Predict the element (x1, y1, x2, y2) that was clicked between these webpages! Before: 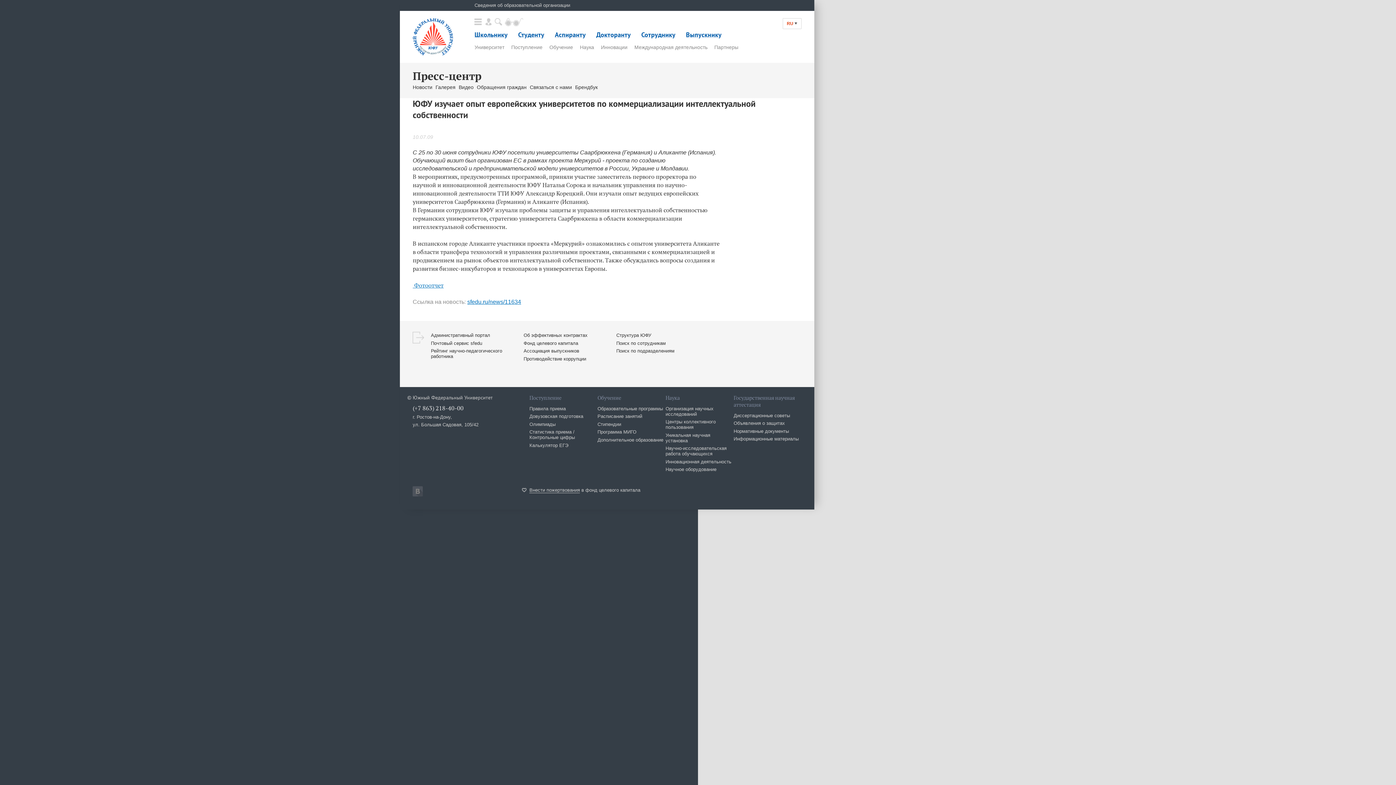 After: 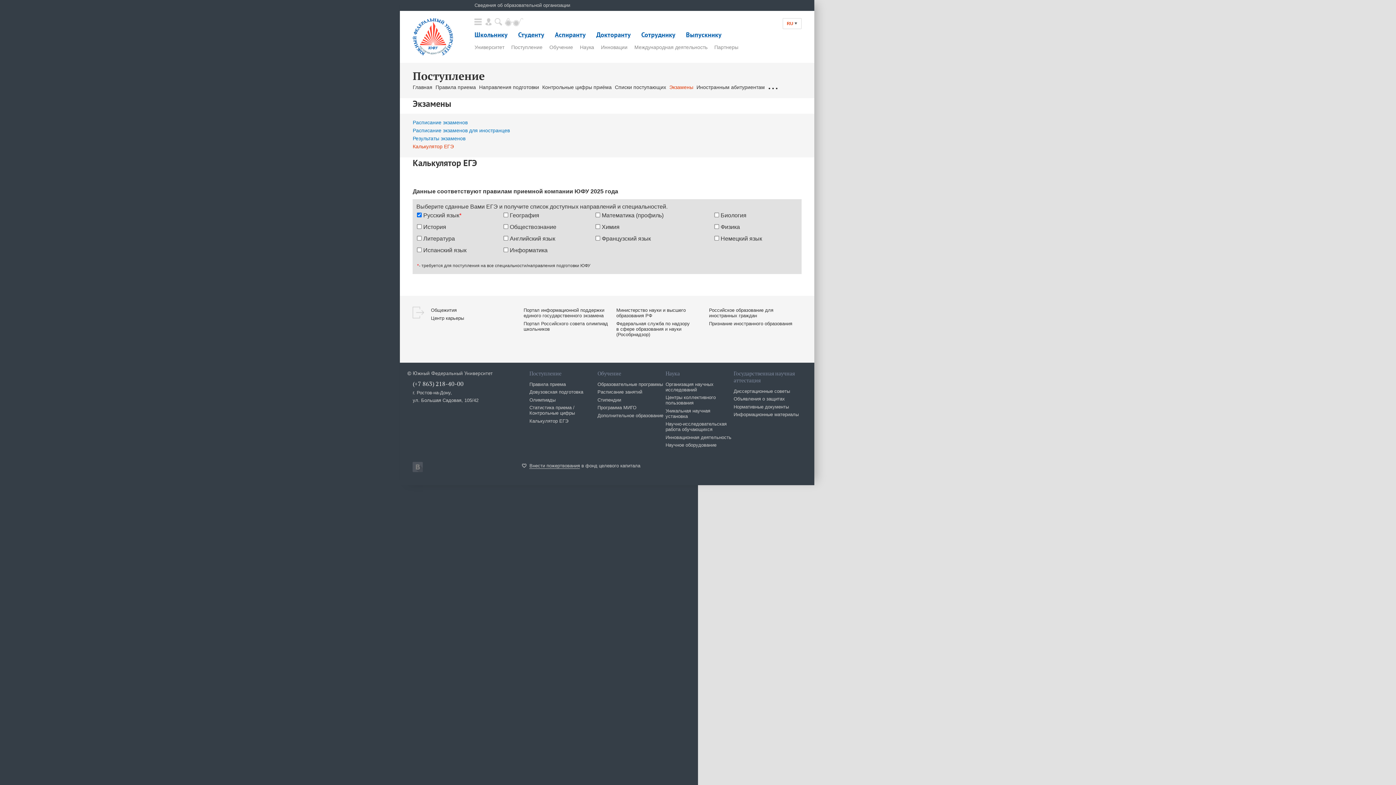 Action: label: Калькулятор ЕГЭ bbox: (529, 442, 568, 448)